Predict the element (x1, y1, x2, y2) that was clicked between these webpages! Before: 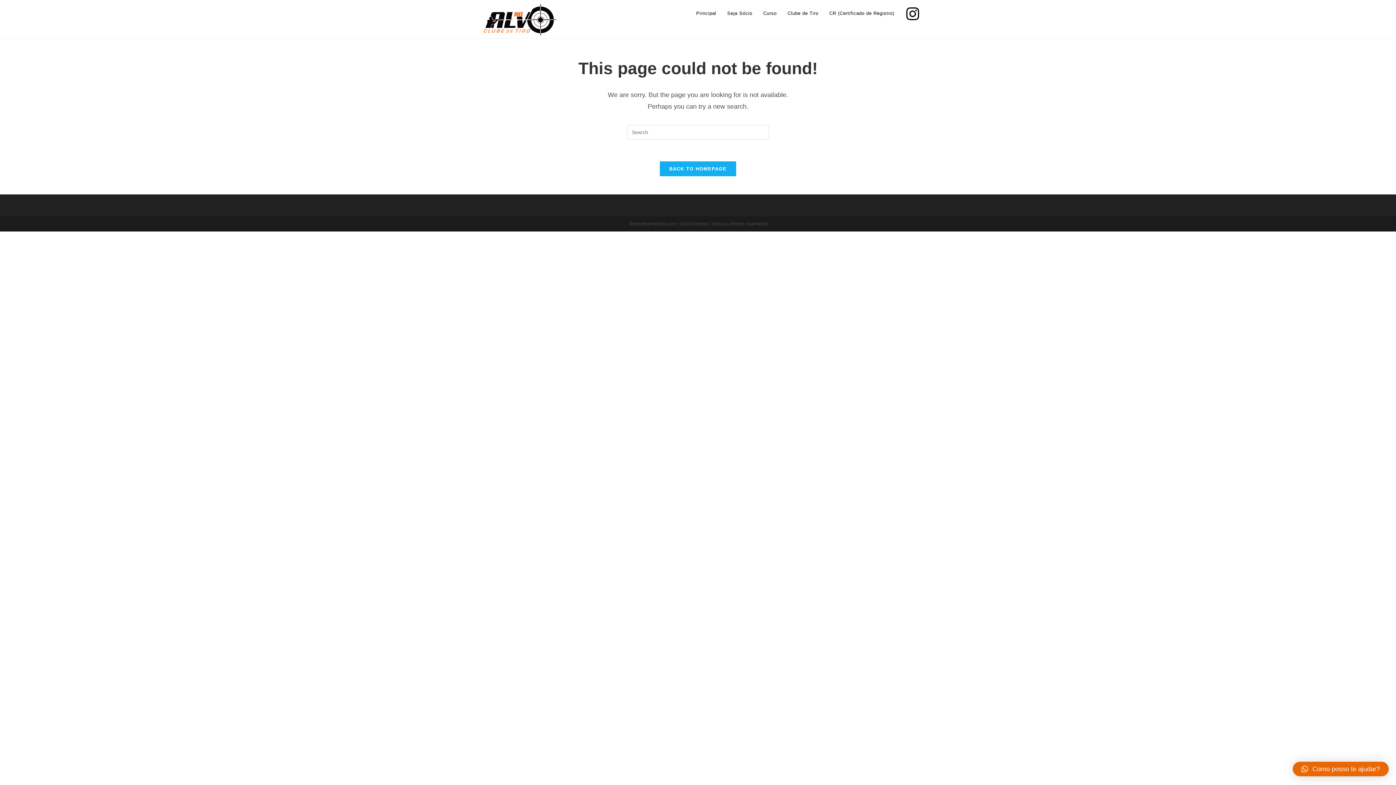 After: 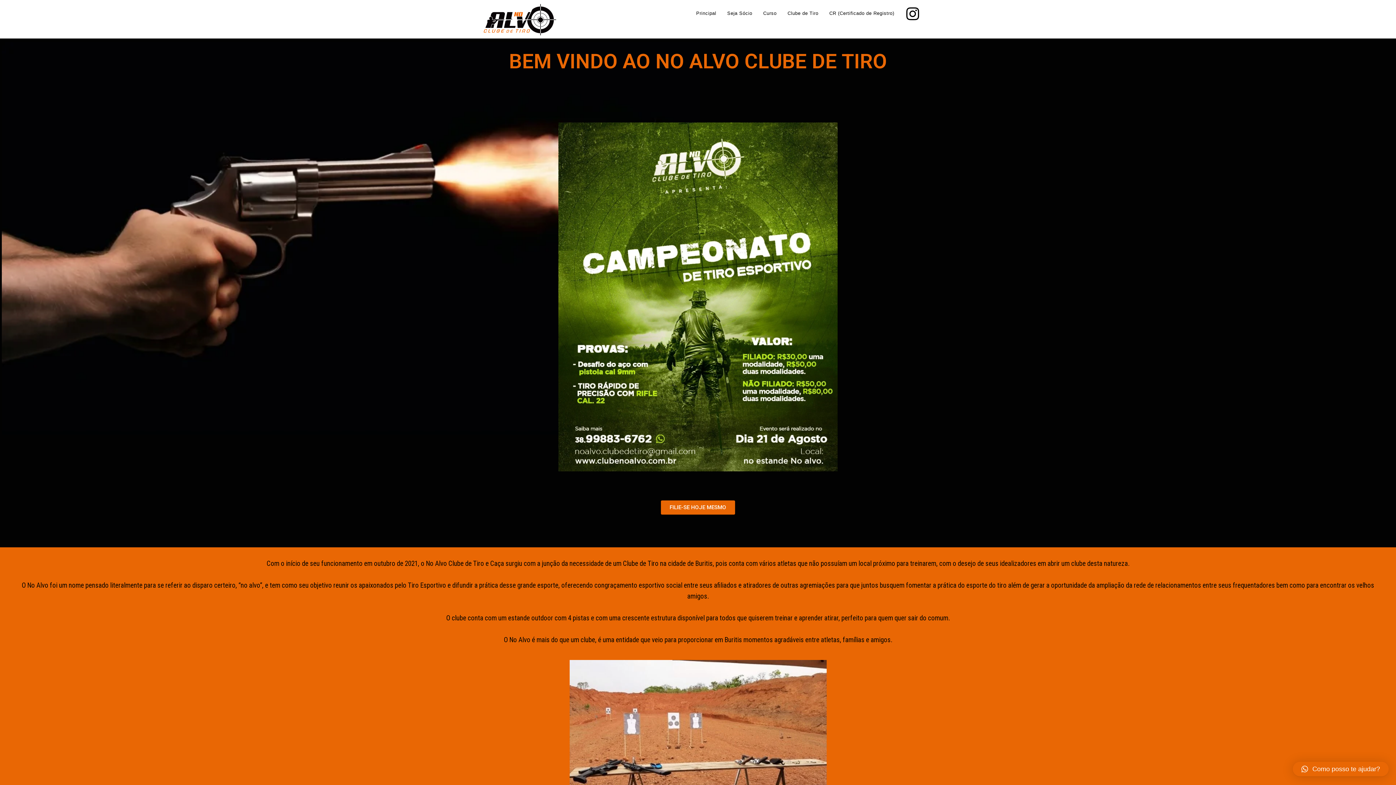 Action: bbox: (480, 15, 560, 21)